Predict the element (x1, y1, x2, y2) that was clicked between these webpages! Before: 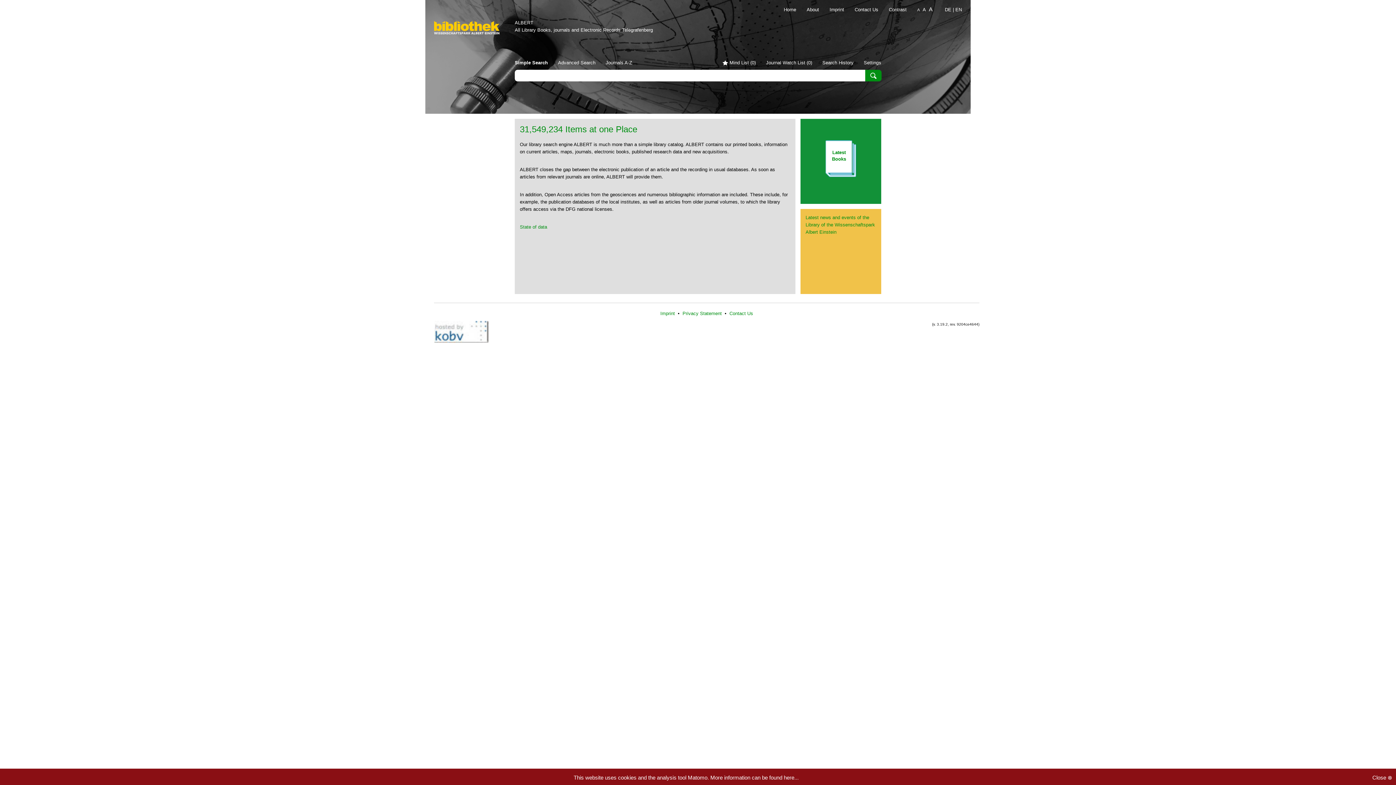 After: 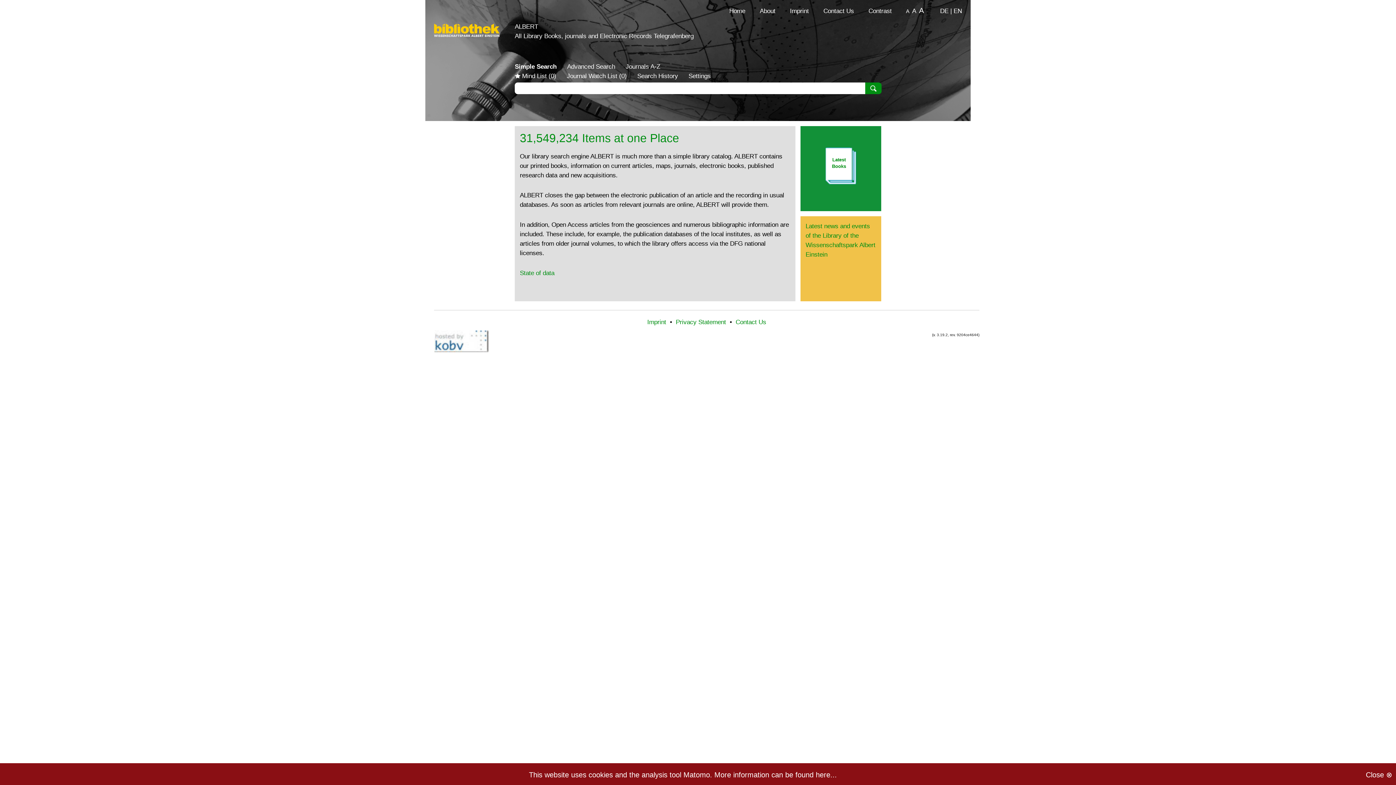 Action: bbox: (927, 6, 934, 12) label: A